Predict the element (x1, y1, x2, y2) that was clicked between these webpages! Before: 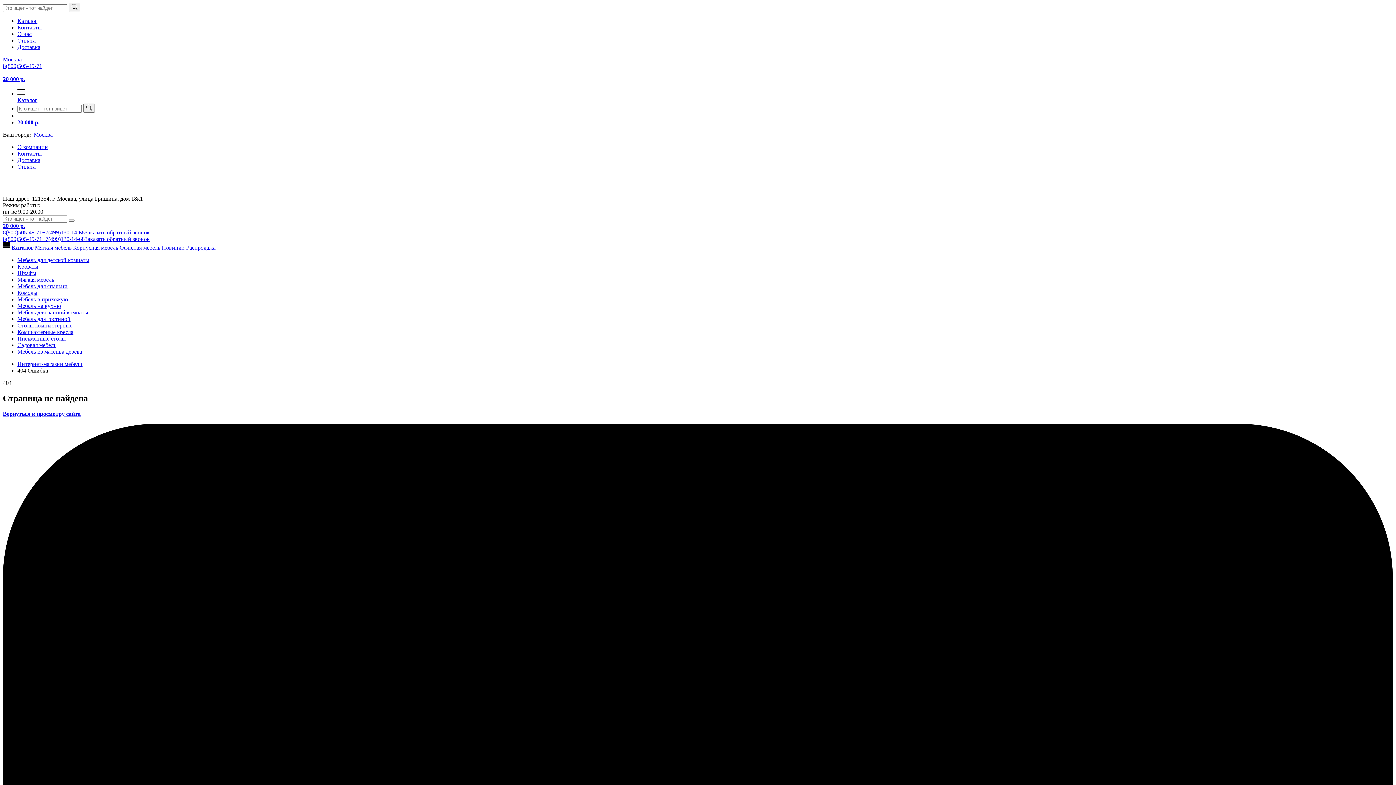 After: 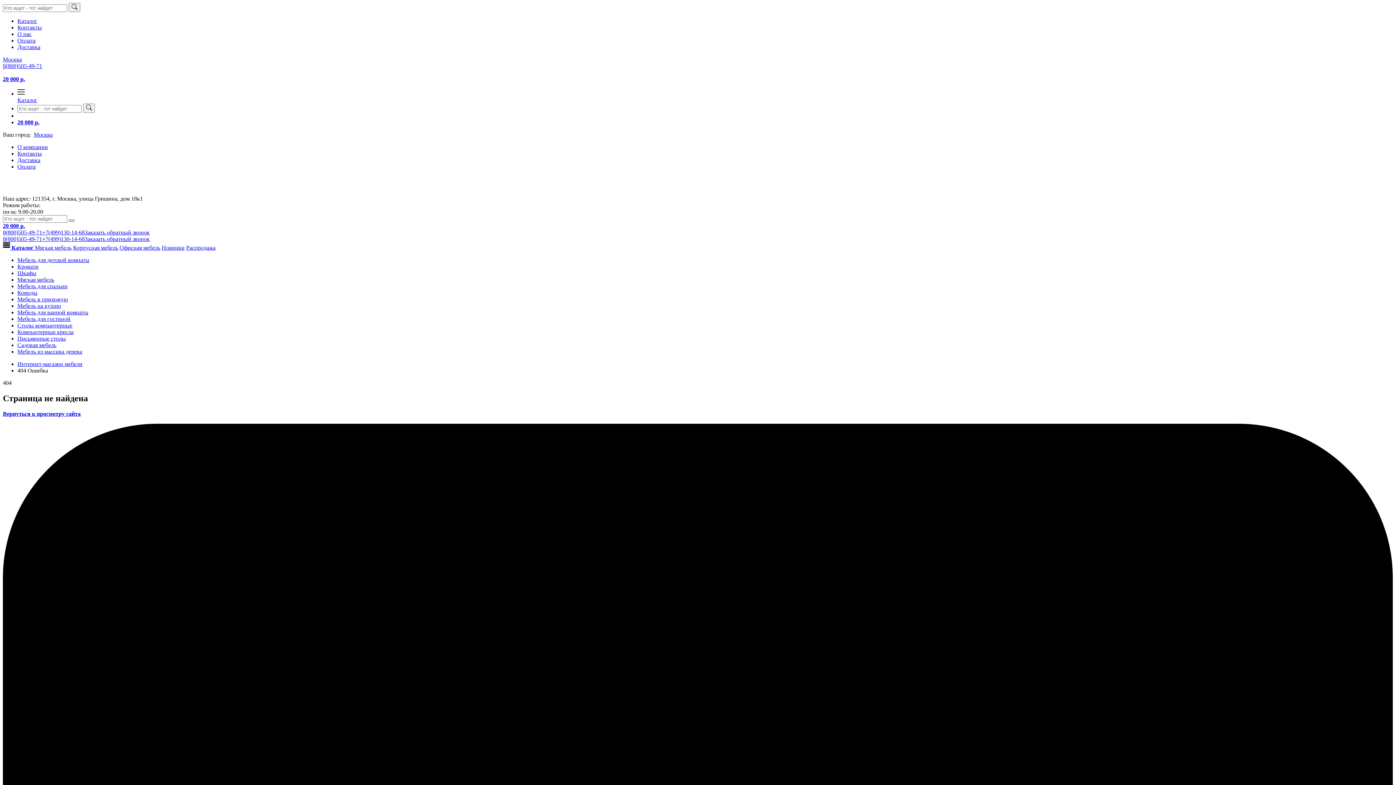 Action: bbox: (68, 219, 74, 221)